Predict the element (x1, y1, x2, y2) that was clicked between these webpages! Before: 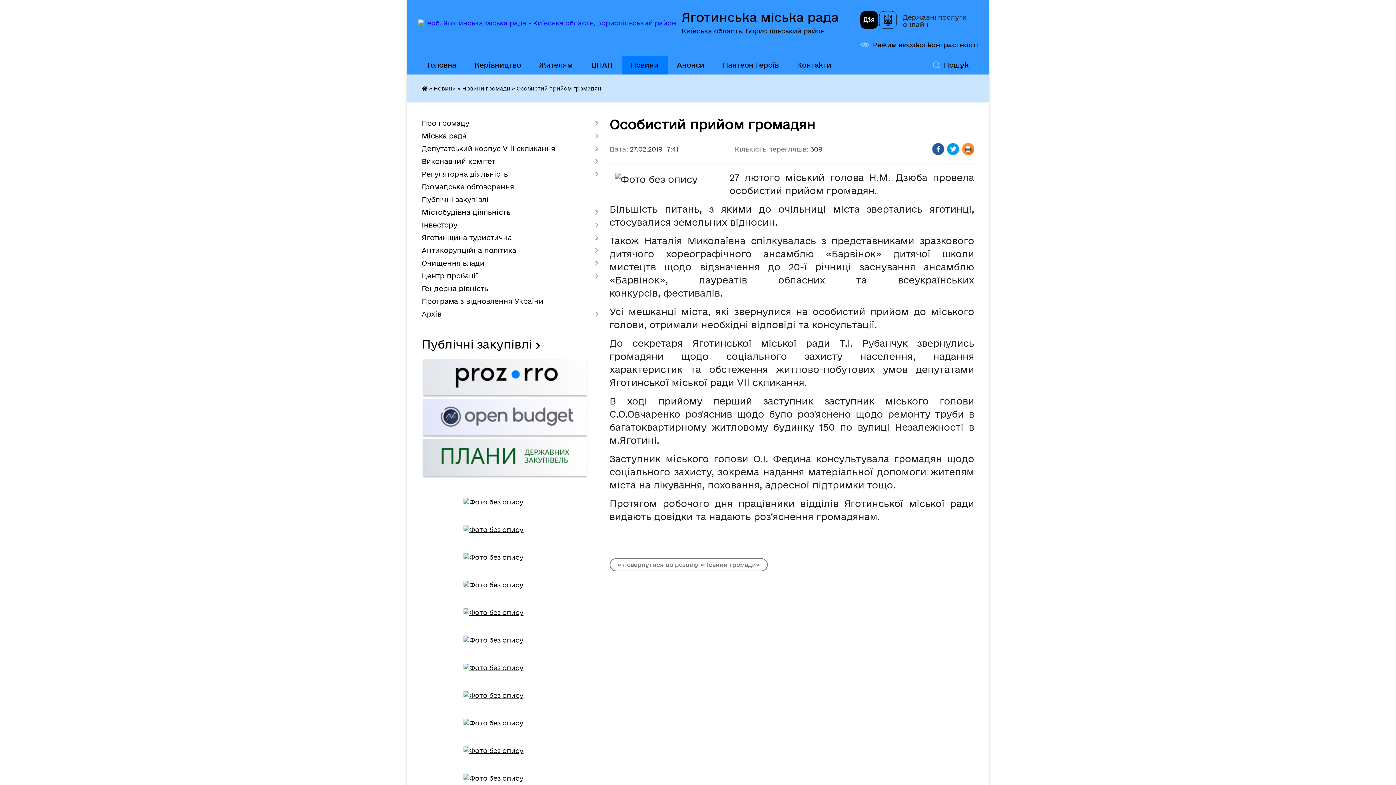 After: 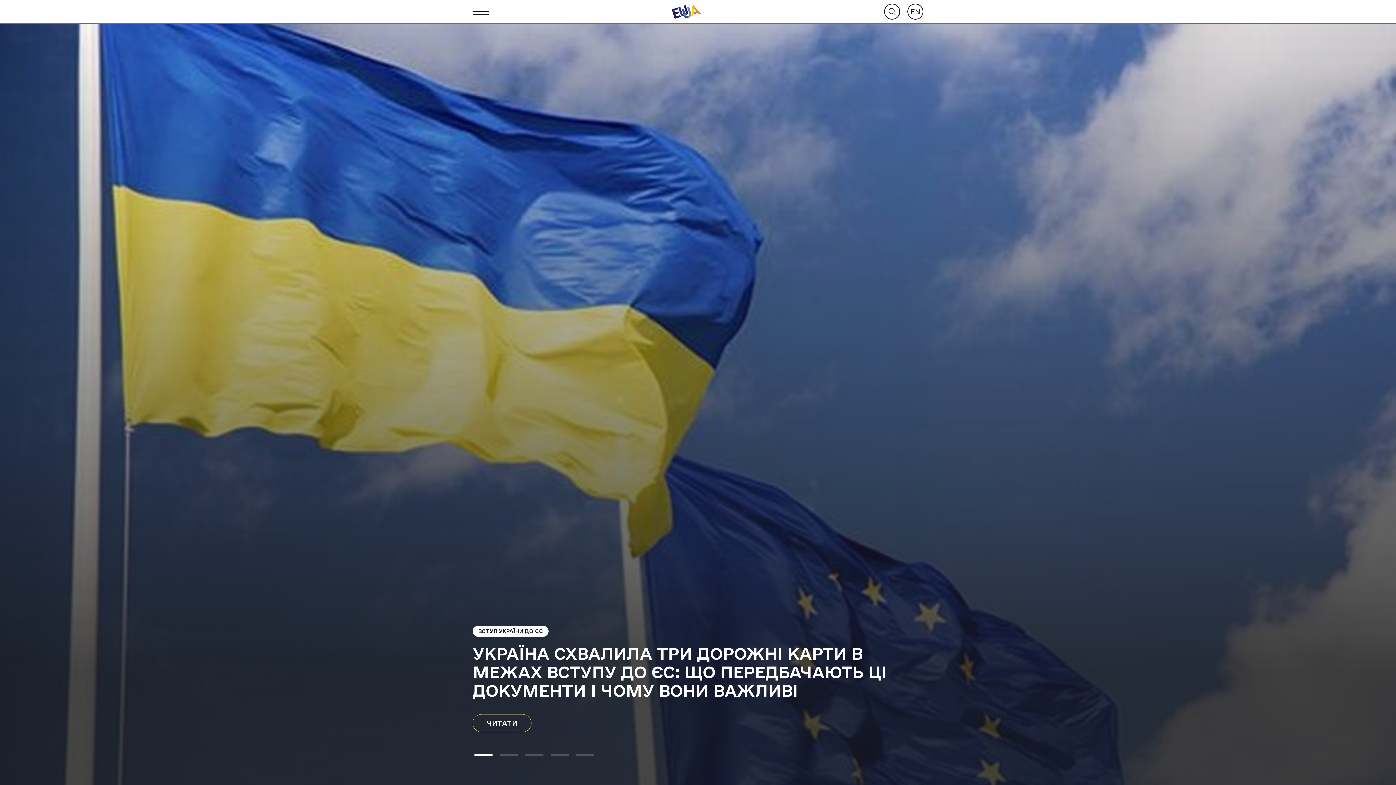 Action: bbox: (463, 553, 523, 561)